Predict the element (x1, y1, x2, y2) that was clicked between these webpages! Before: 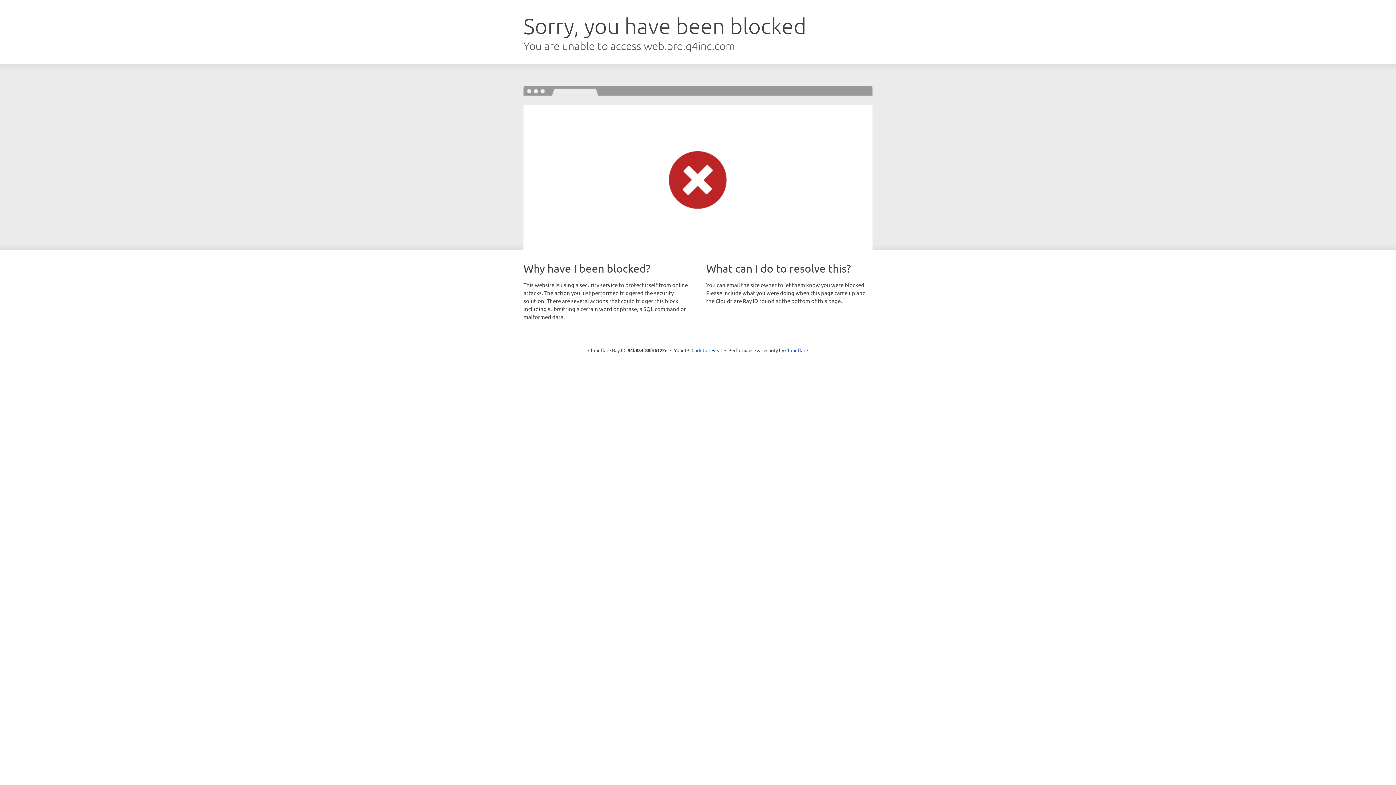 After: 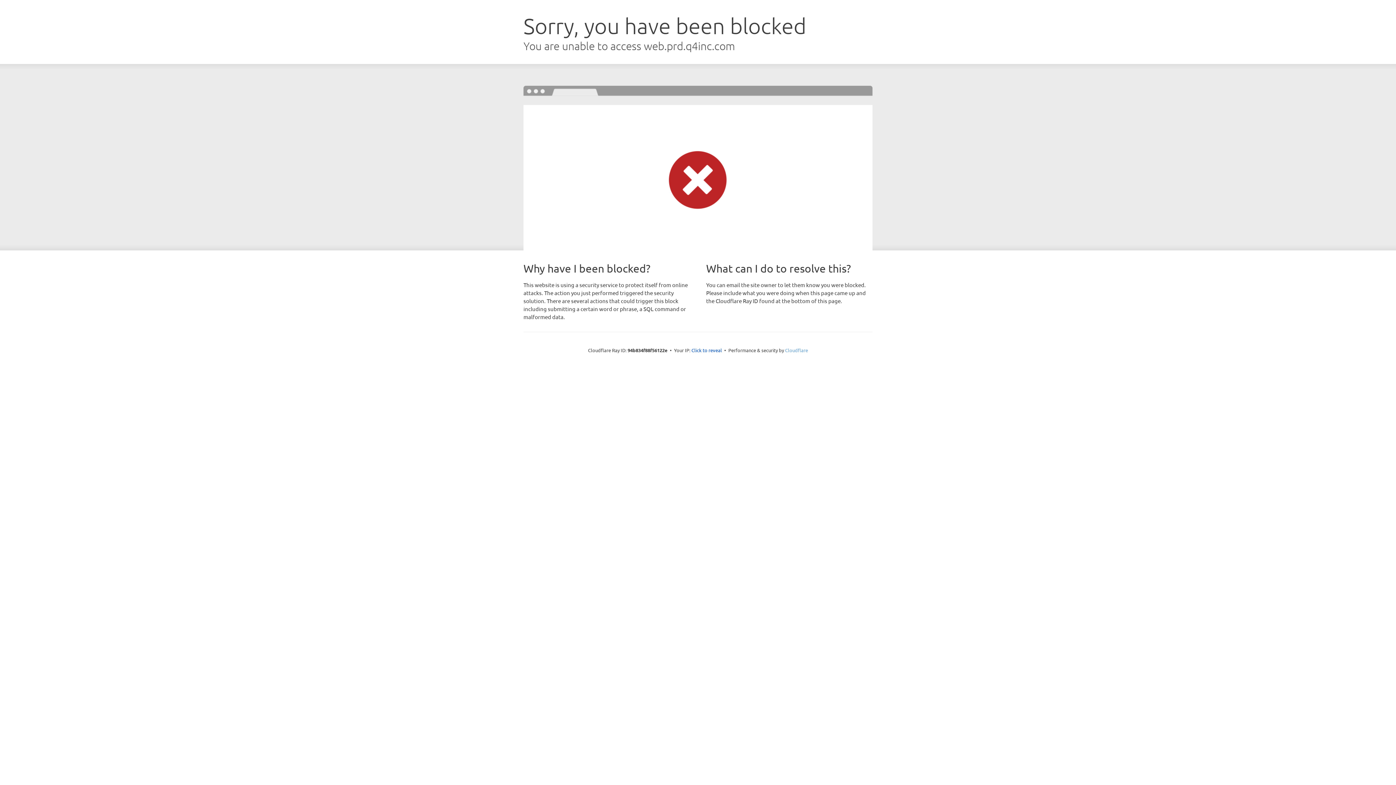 Action: bbox: (785, 347, 808, 353) label: Cloudflare